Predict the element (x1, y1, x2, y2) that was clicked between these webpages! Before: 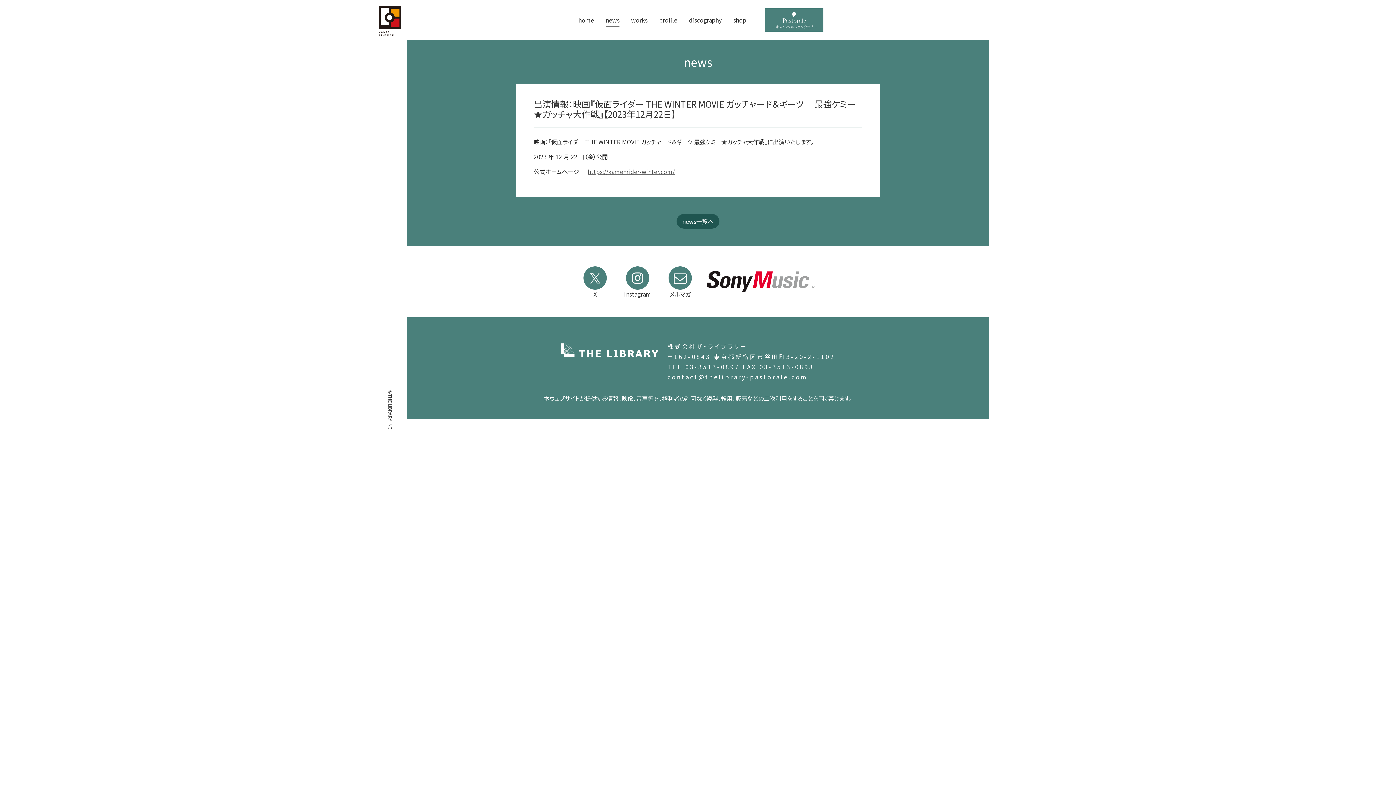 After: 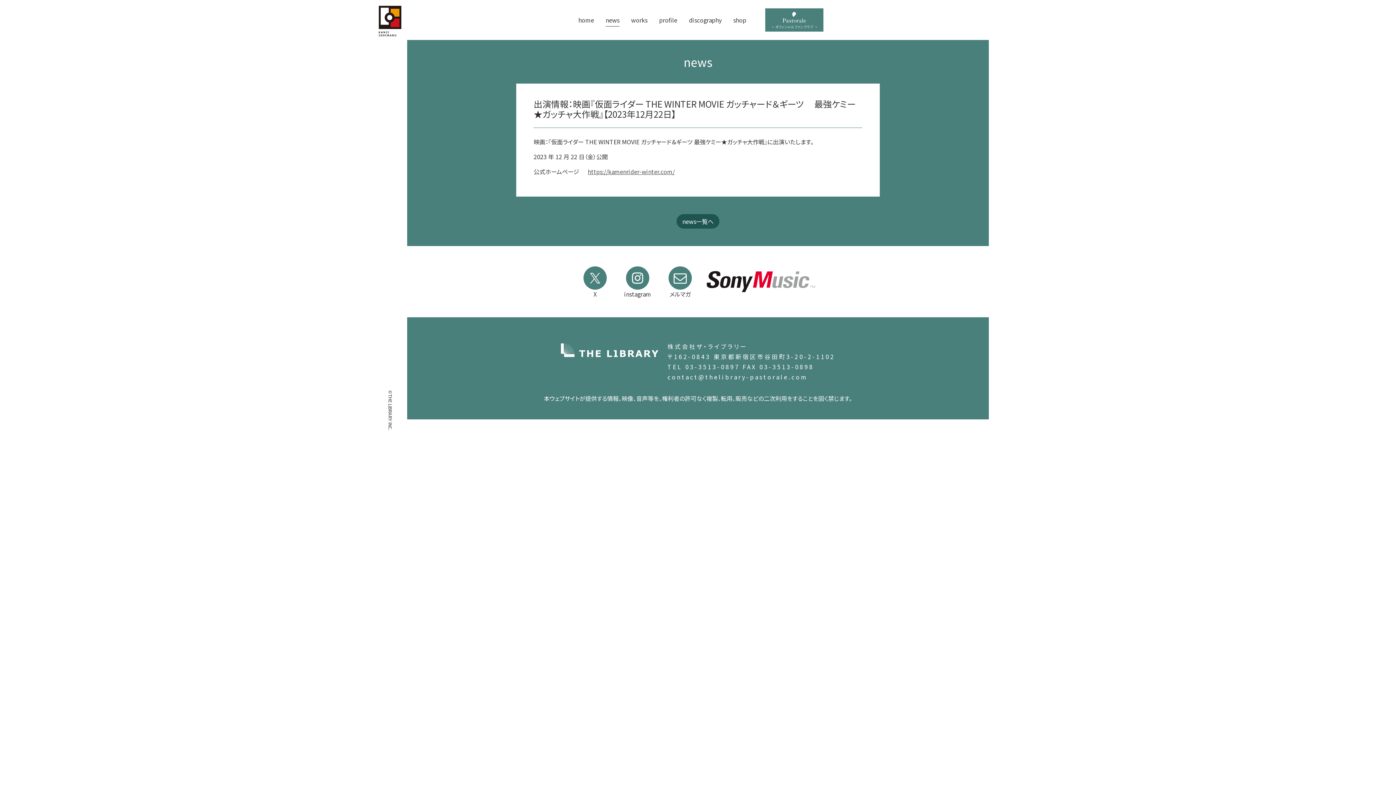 Action: bbox: (706, 276, 815, 285)